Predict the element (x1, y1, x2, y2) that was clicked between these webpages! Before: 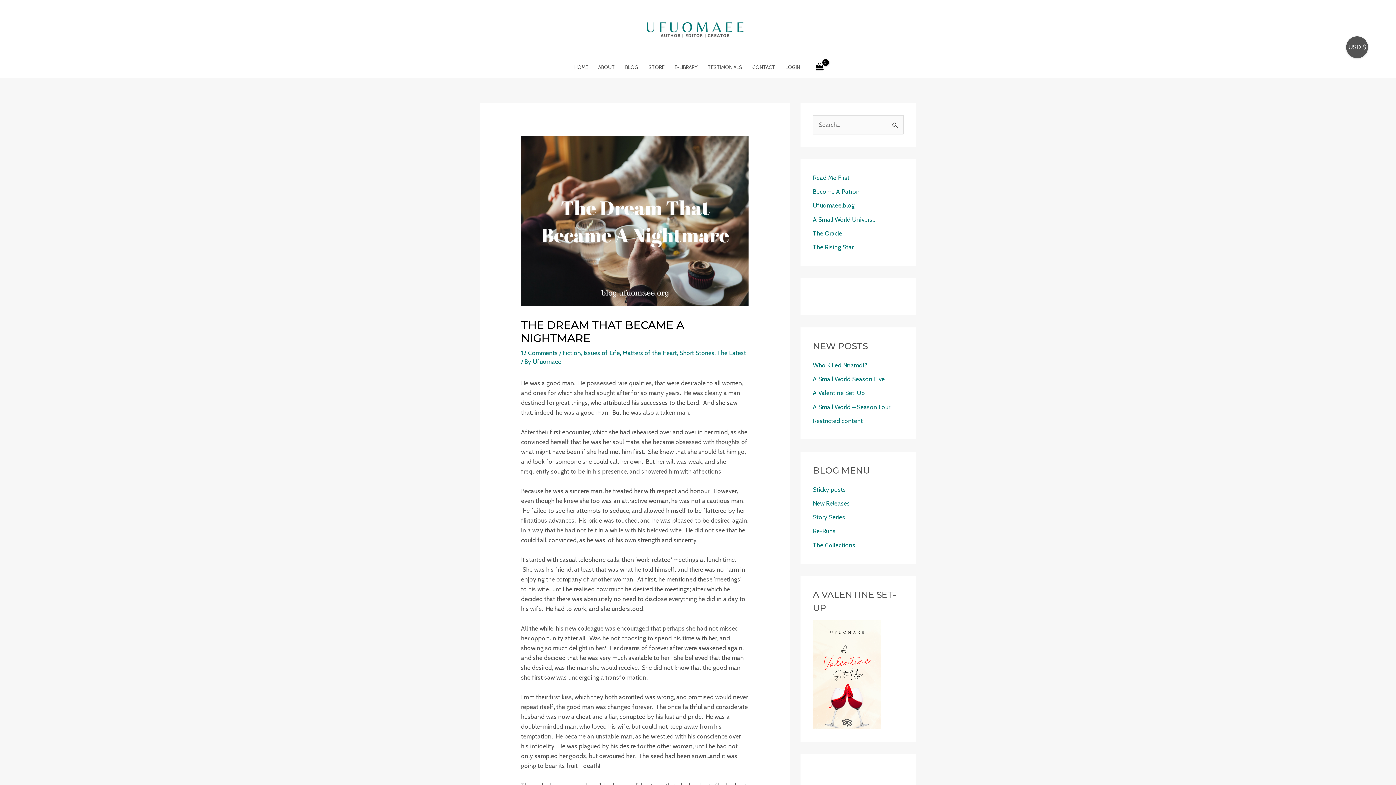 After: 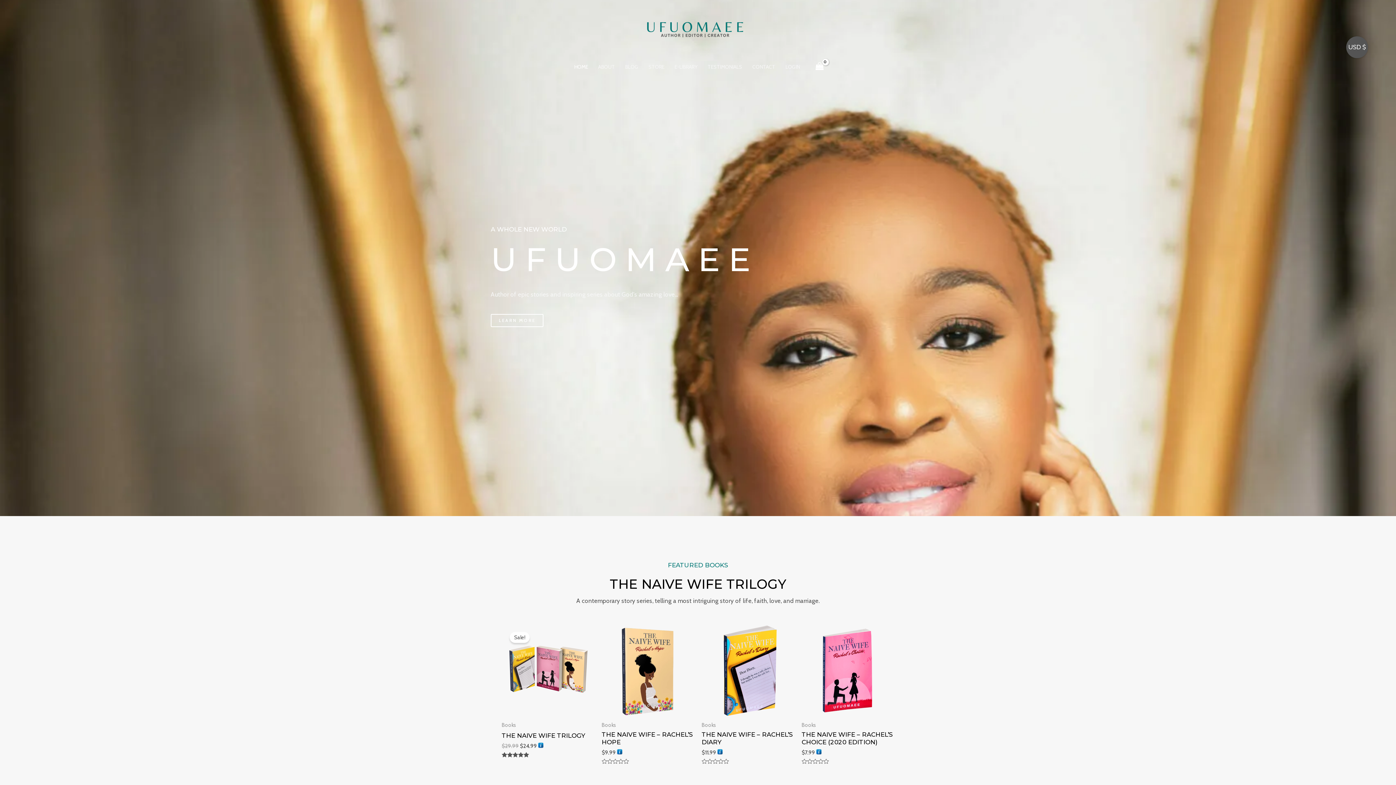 Action: bbox: (569, 56, 593, 78) label: HOME